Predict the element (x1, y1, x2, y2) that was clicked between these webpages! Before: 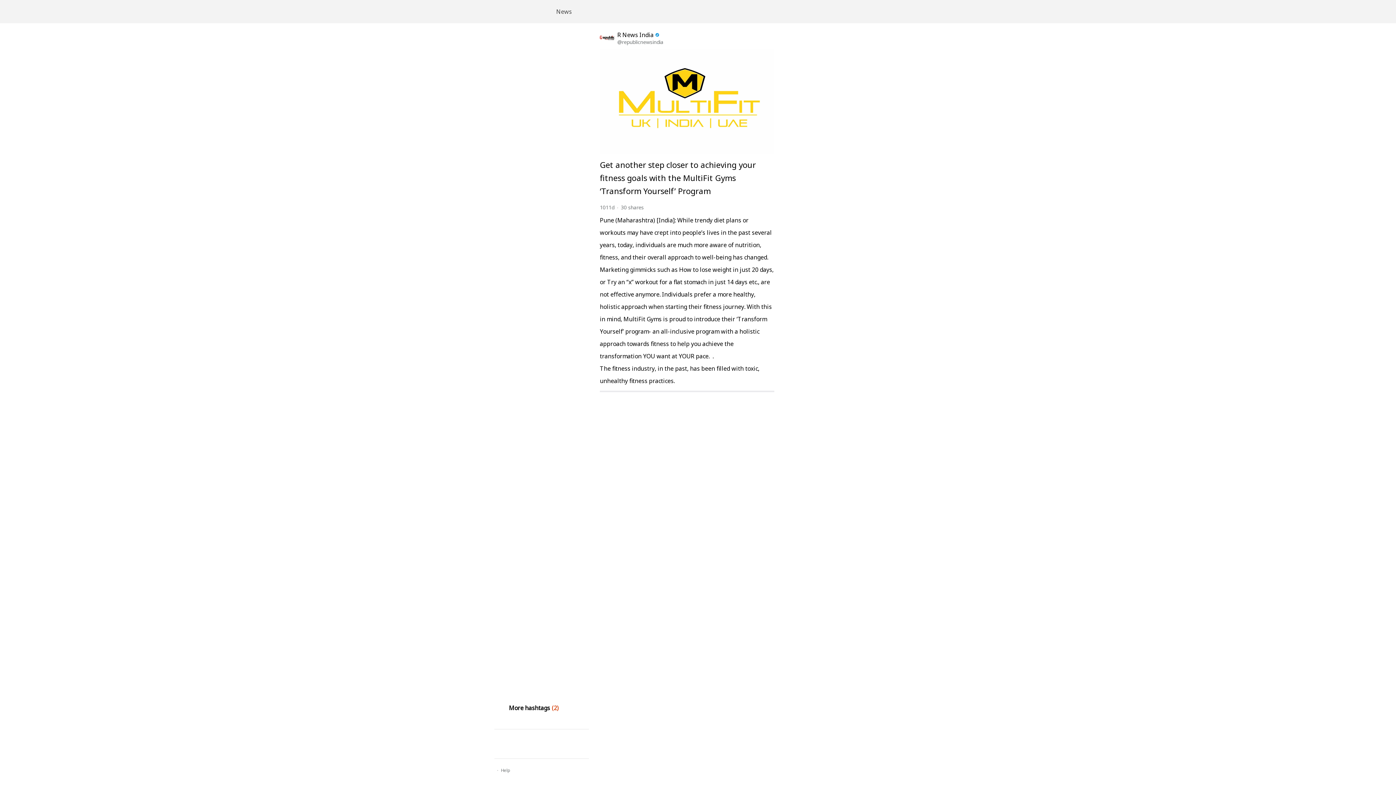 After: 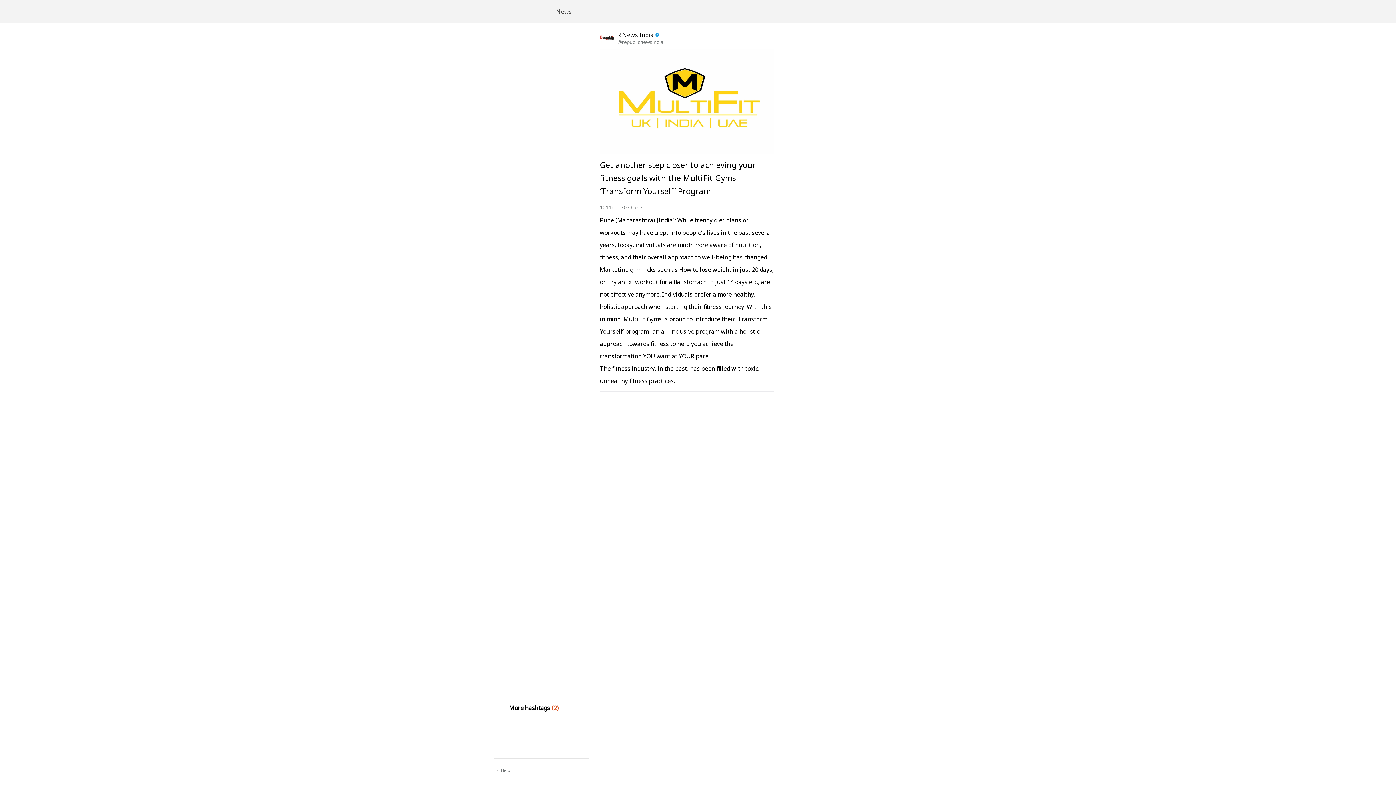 Action: bbox: (761, 201, 774, 214)